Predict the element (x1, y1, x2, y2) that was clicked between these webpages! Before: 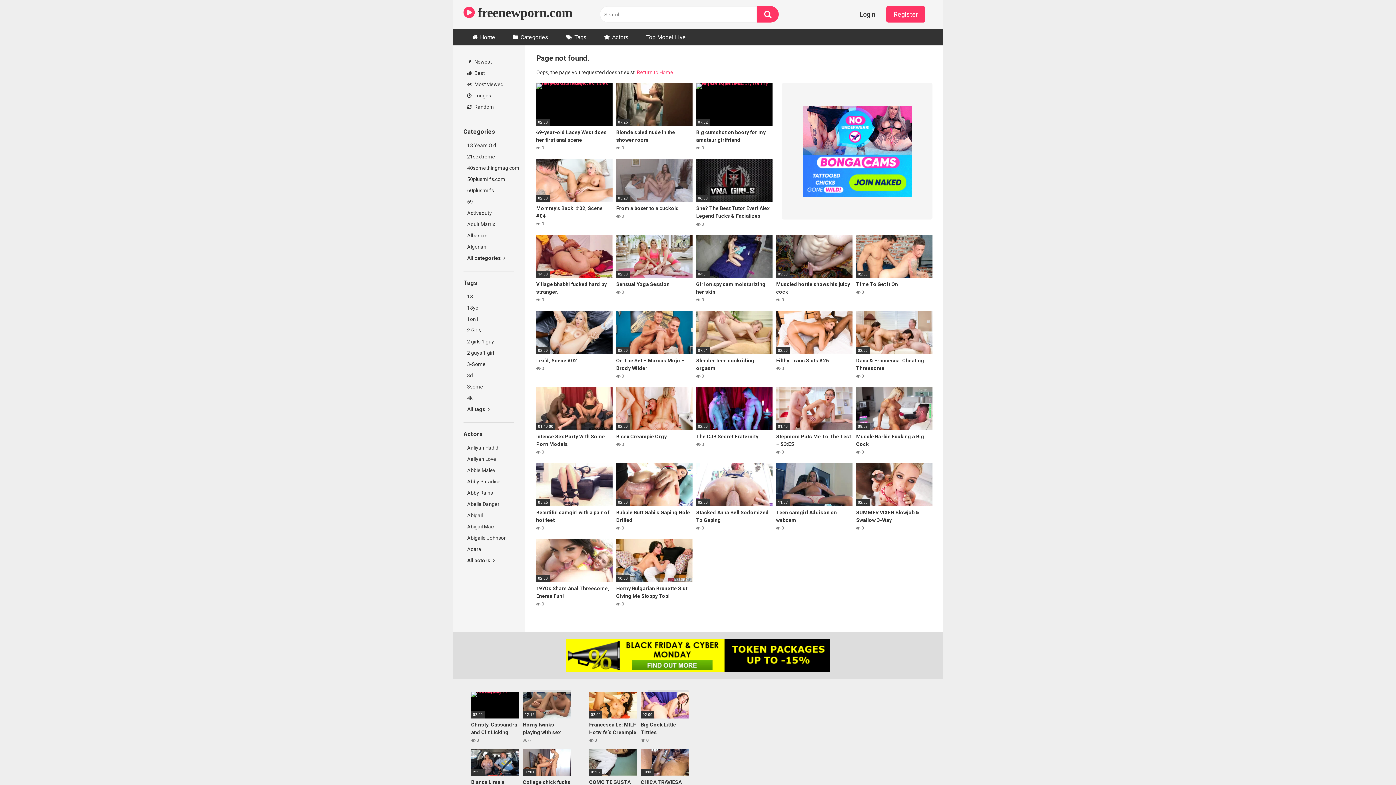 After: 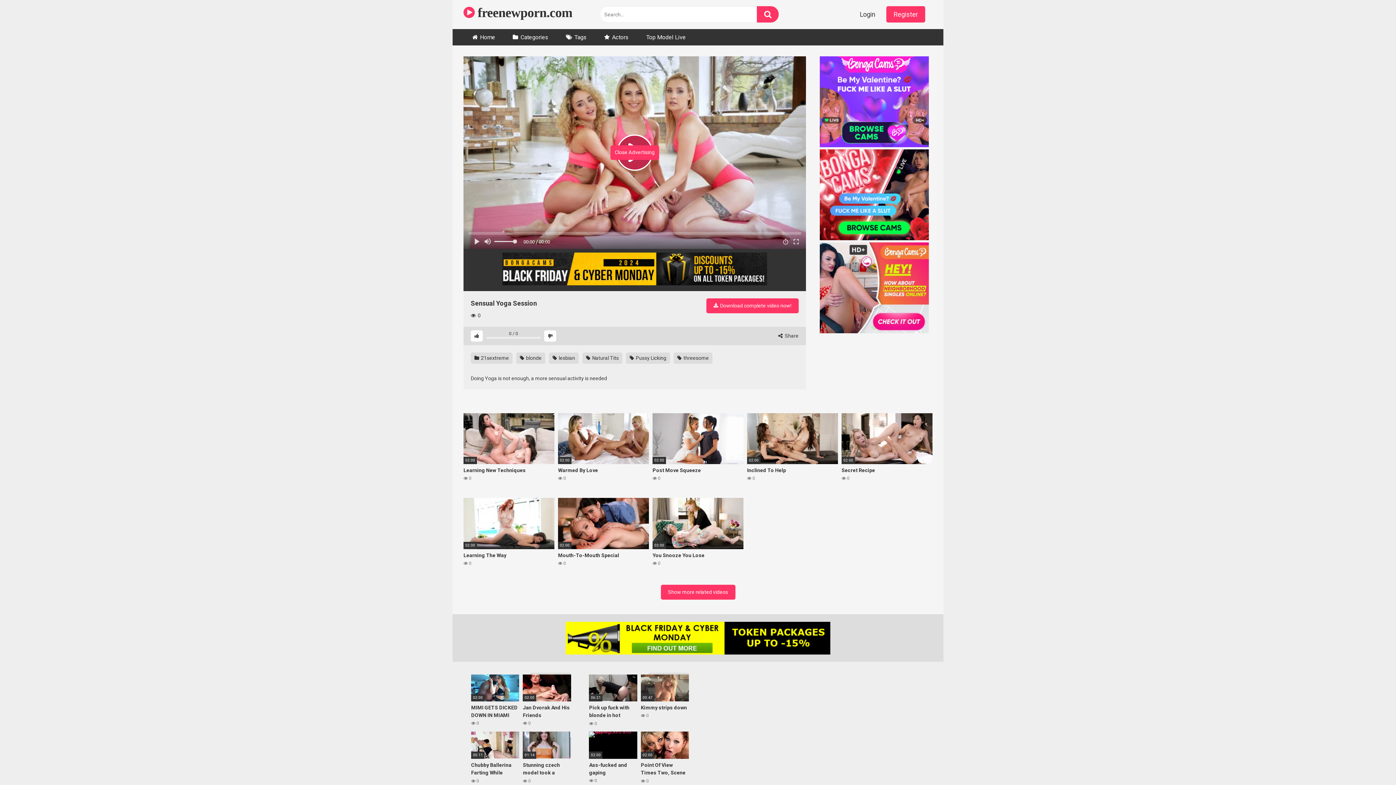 Action: bbox: (616, 235, 692, 303) label: 02:00
Sensual Yoga Session
 0